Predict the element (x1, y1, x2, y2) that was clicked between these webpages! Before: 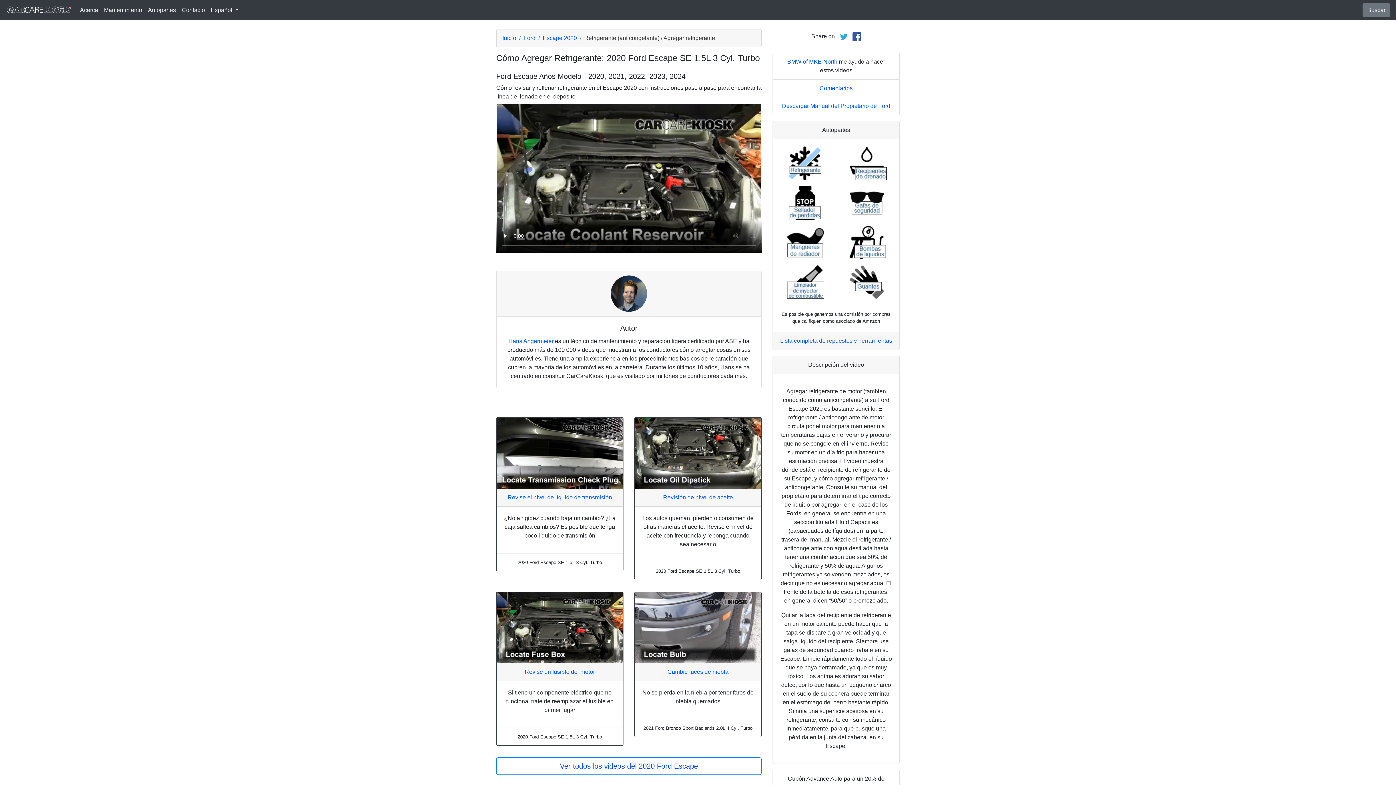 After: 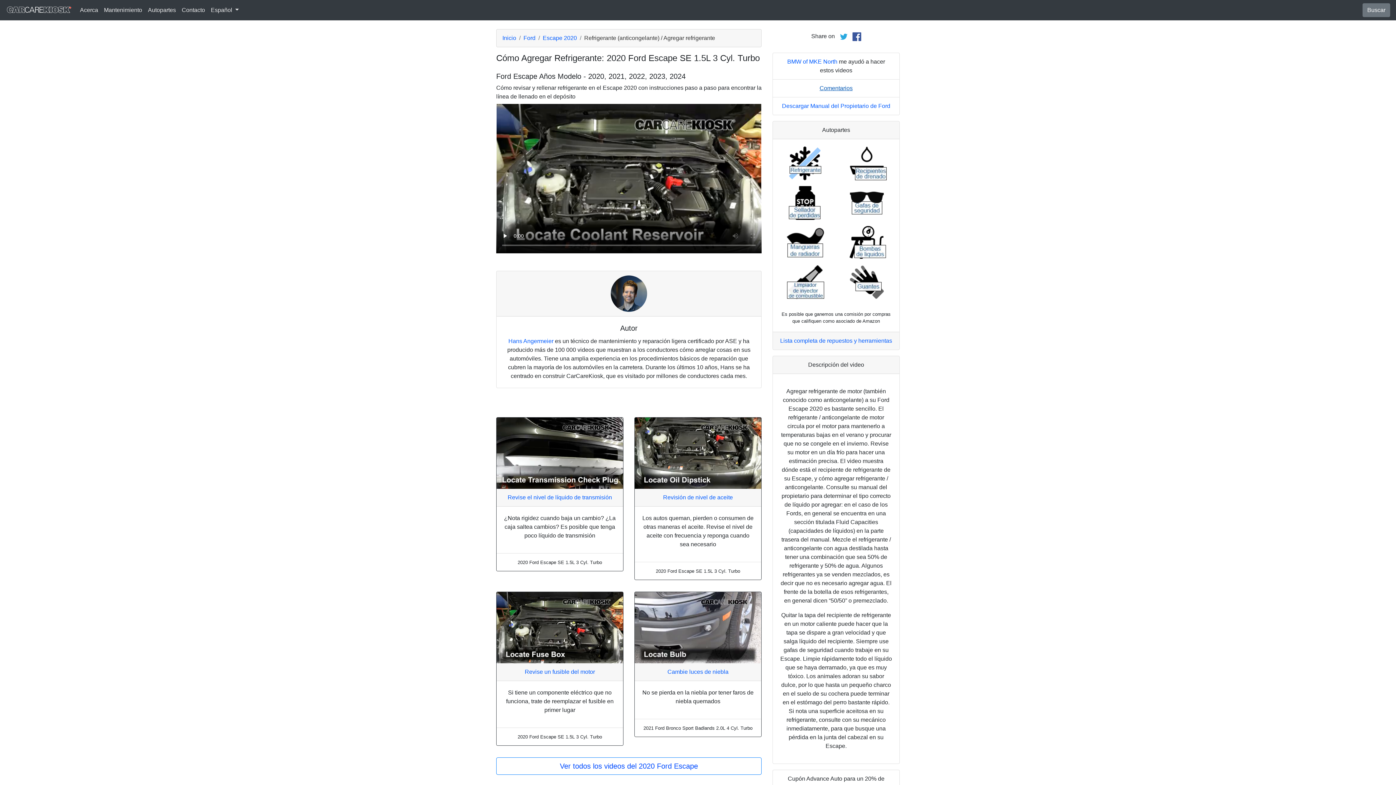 Action: bbox: (819, 85, 852, 91) label: Comentarios